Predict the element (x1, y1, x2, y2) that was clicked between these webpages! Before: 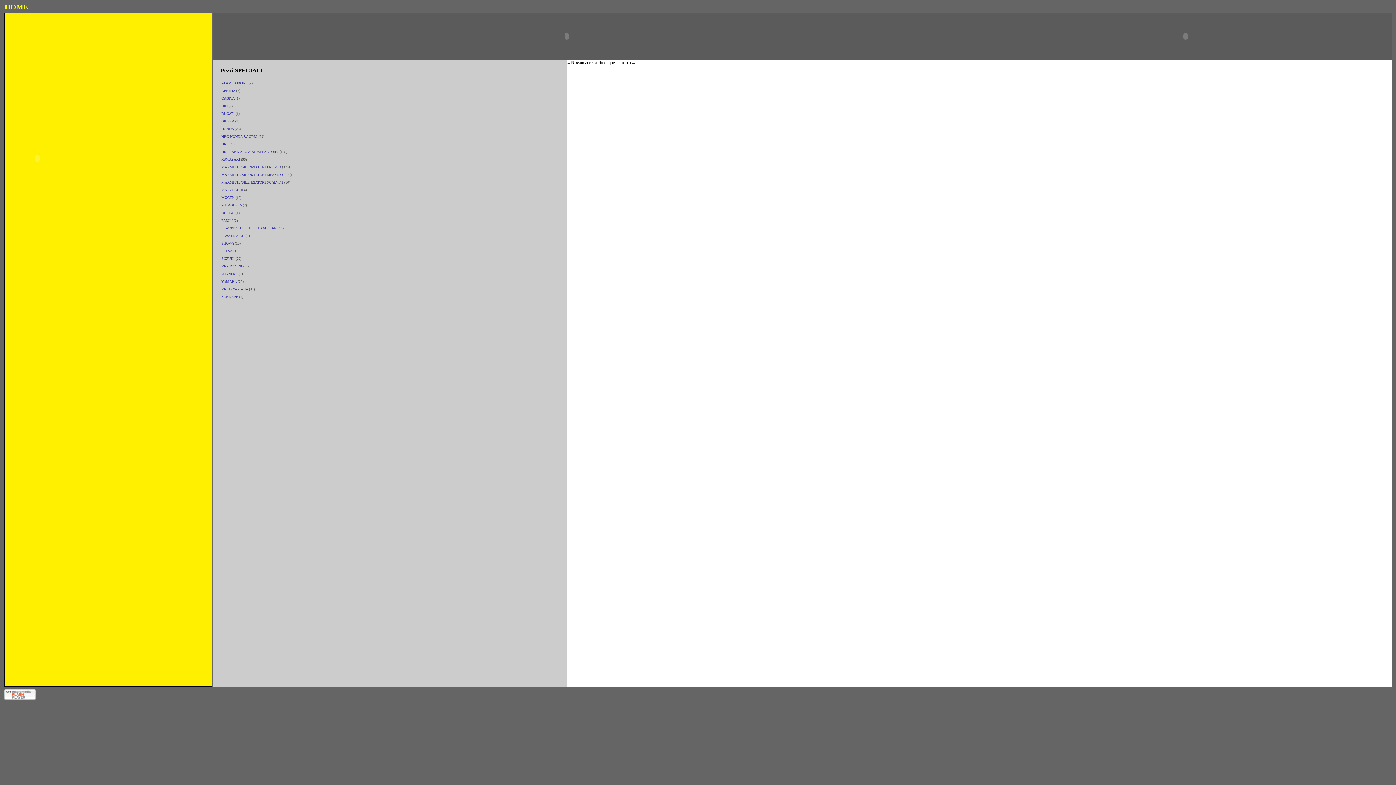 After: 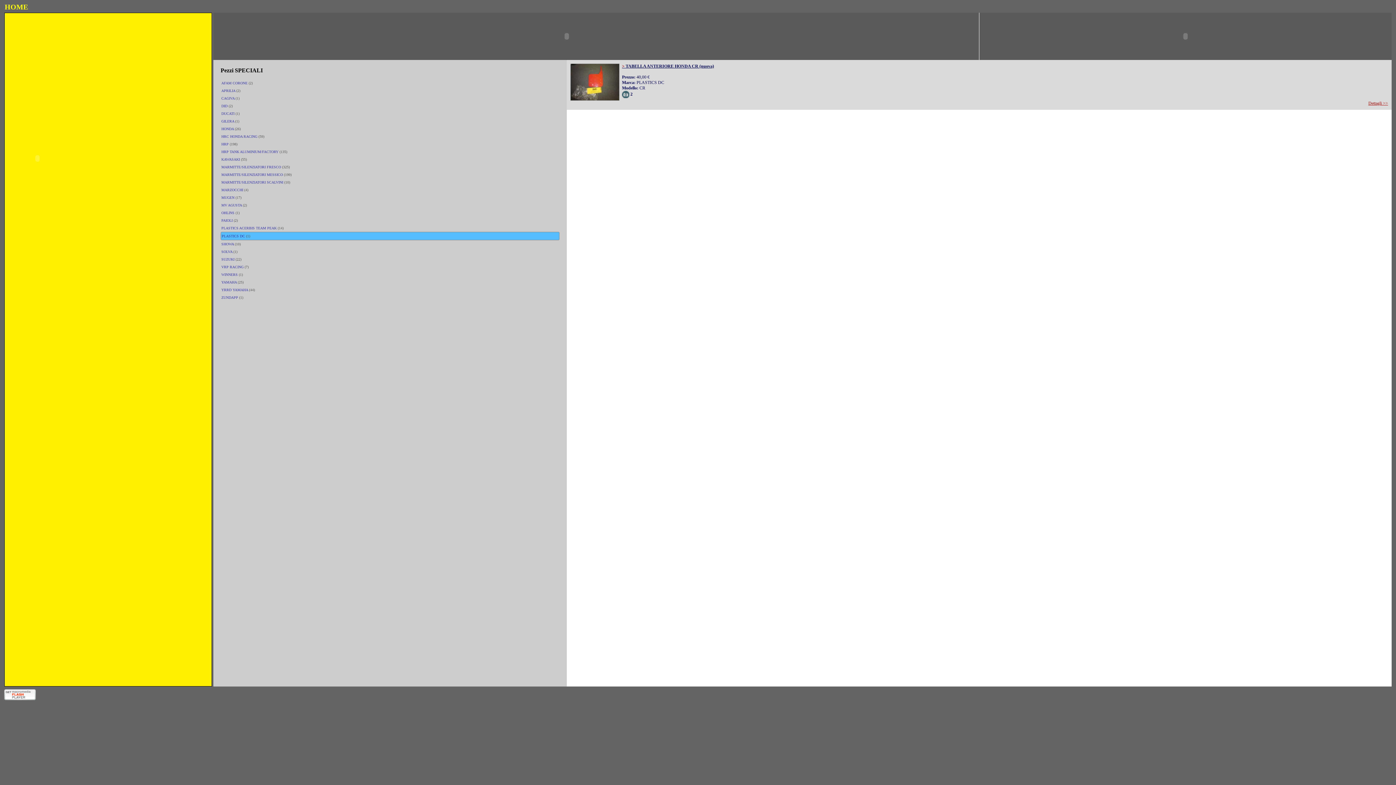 Action: bbox: (221, 233, 245, 237) label: PLASTICS DC 